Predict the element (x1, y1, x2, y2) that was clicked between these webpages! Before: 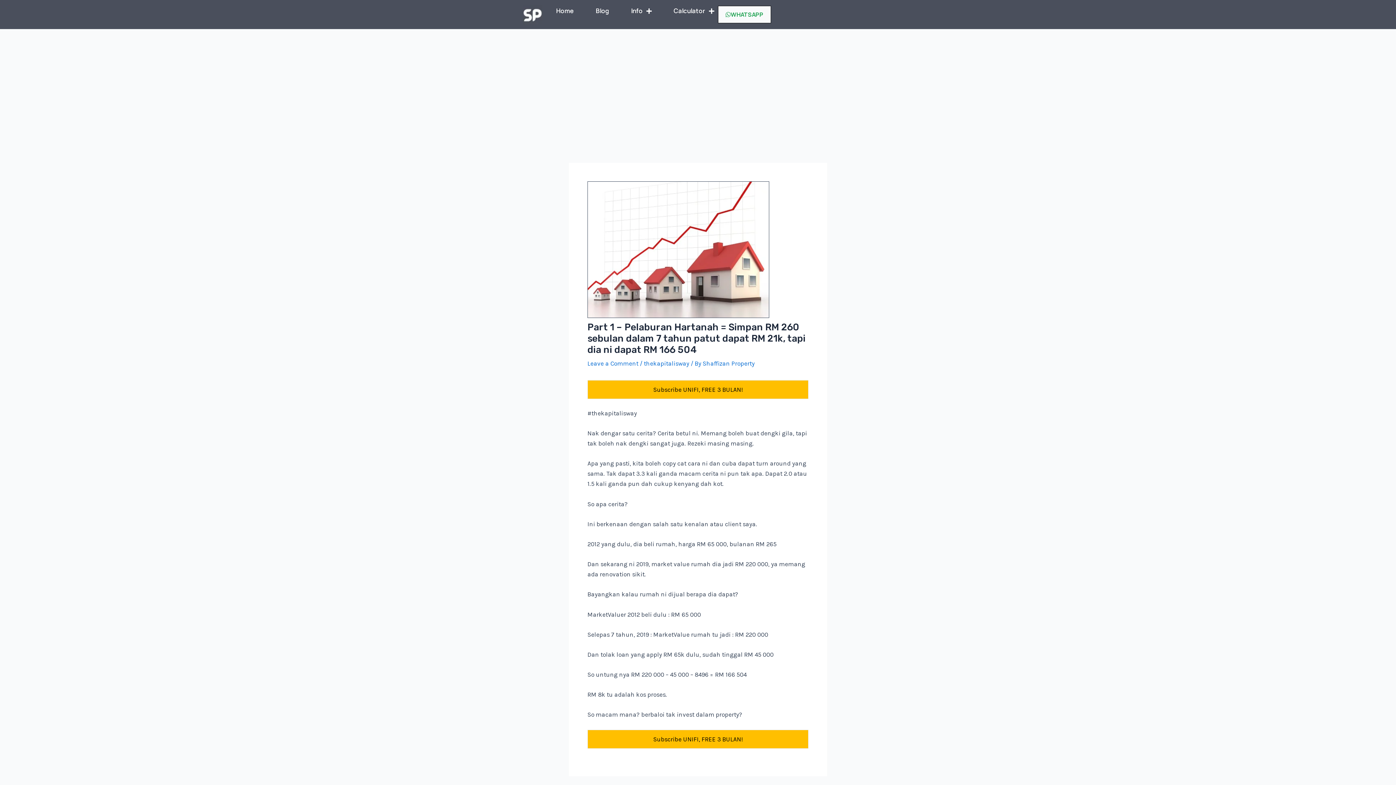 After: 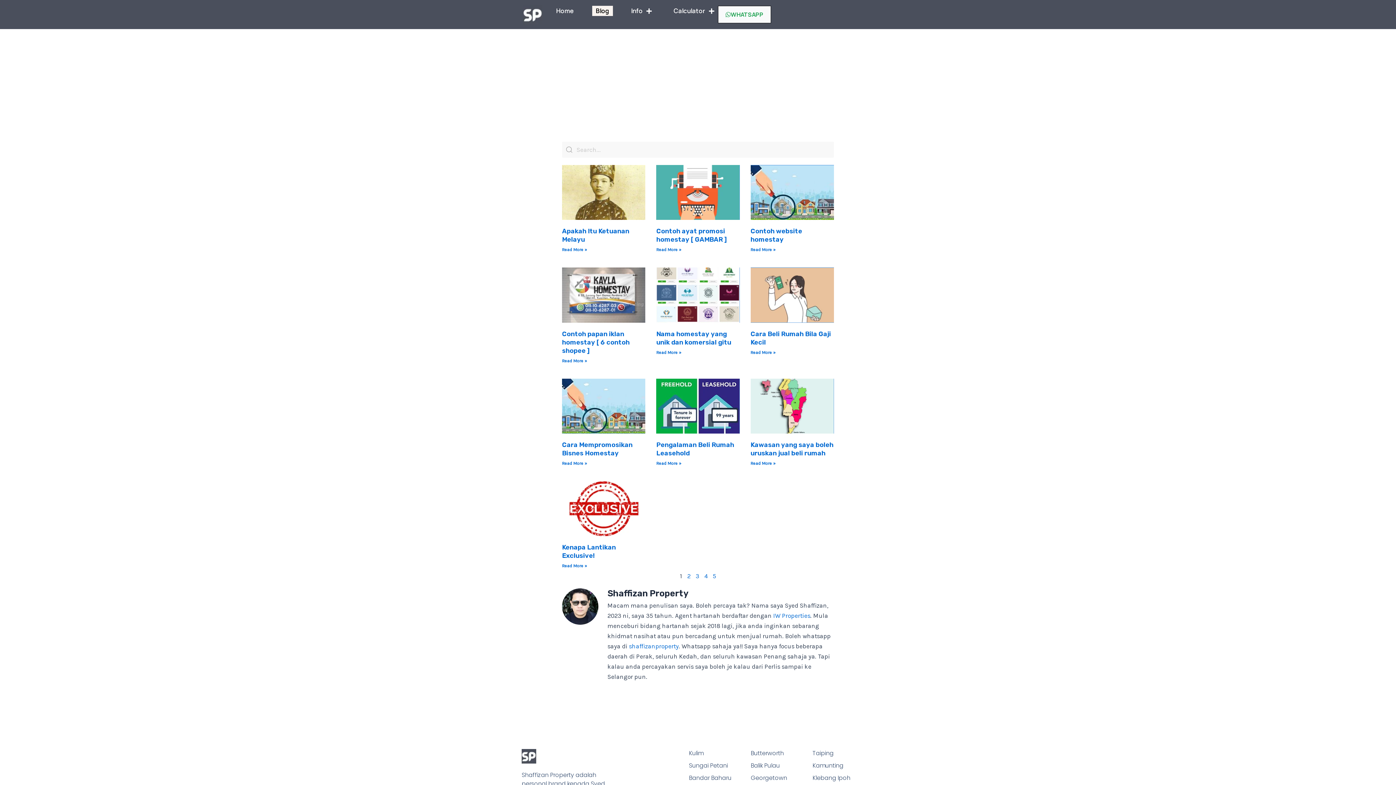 Action: bbox: (592, 5, 613, 16) label: Blog